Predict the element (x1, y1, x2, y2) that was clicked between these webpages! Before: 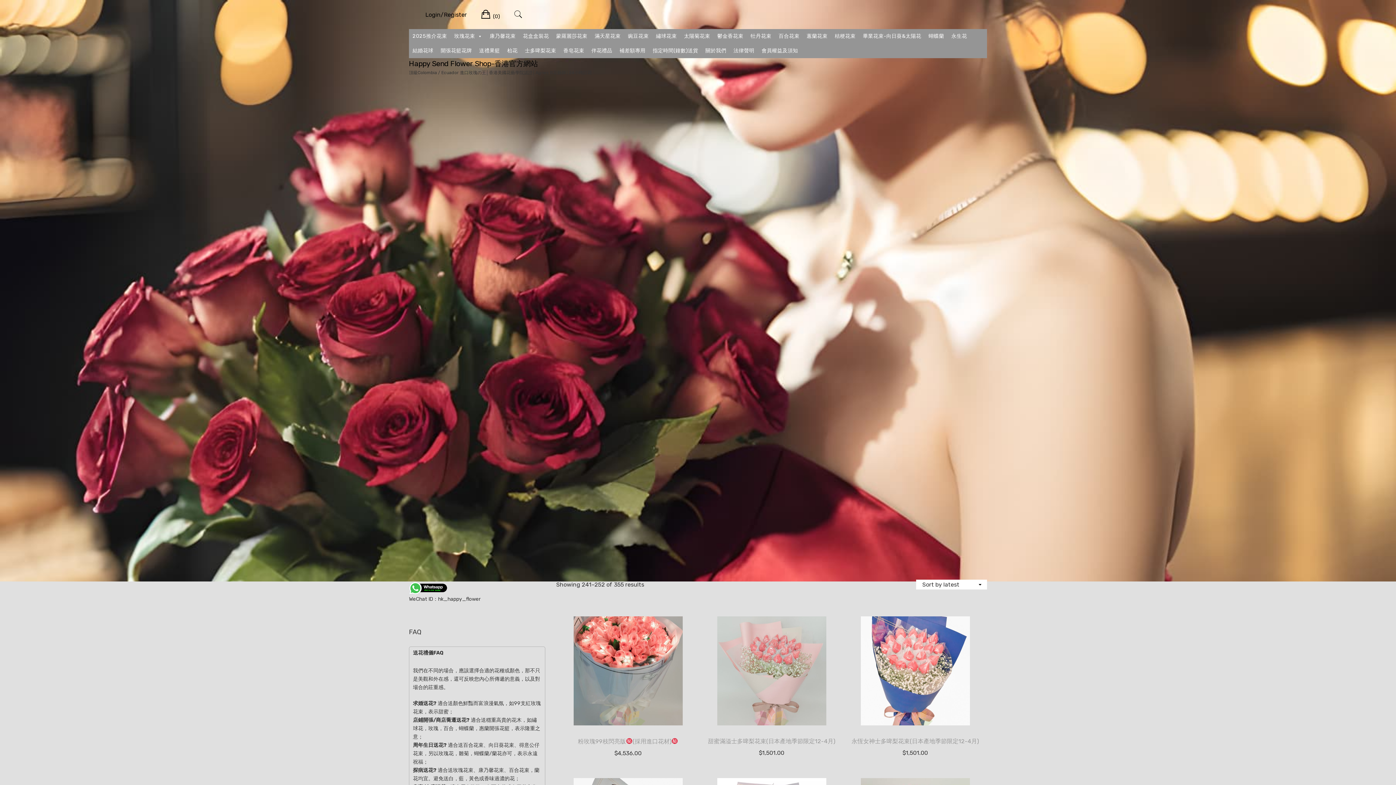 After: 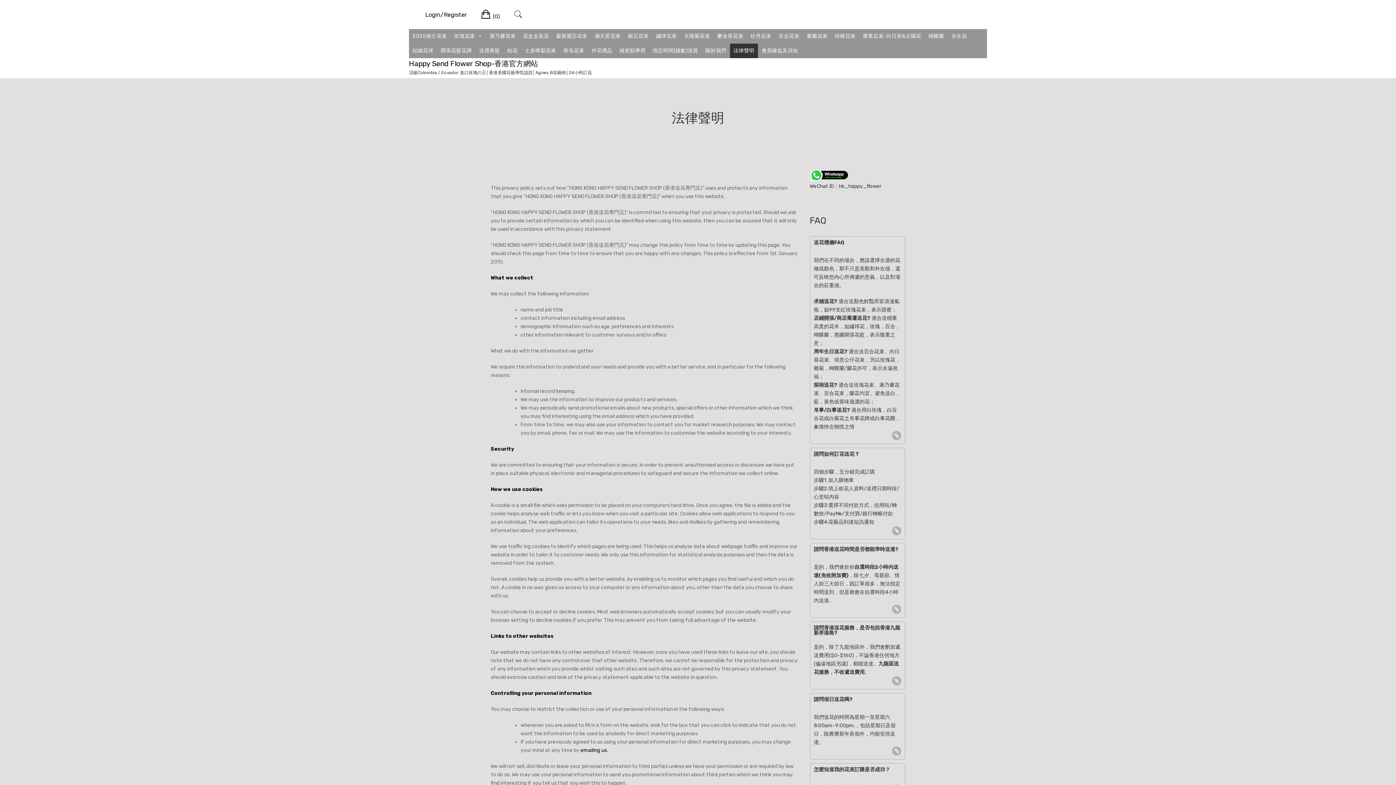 Action: bbox: (730, 43, 758, 58) label: 法律聲明